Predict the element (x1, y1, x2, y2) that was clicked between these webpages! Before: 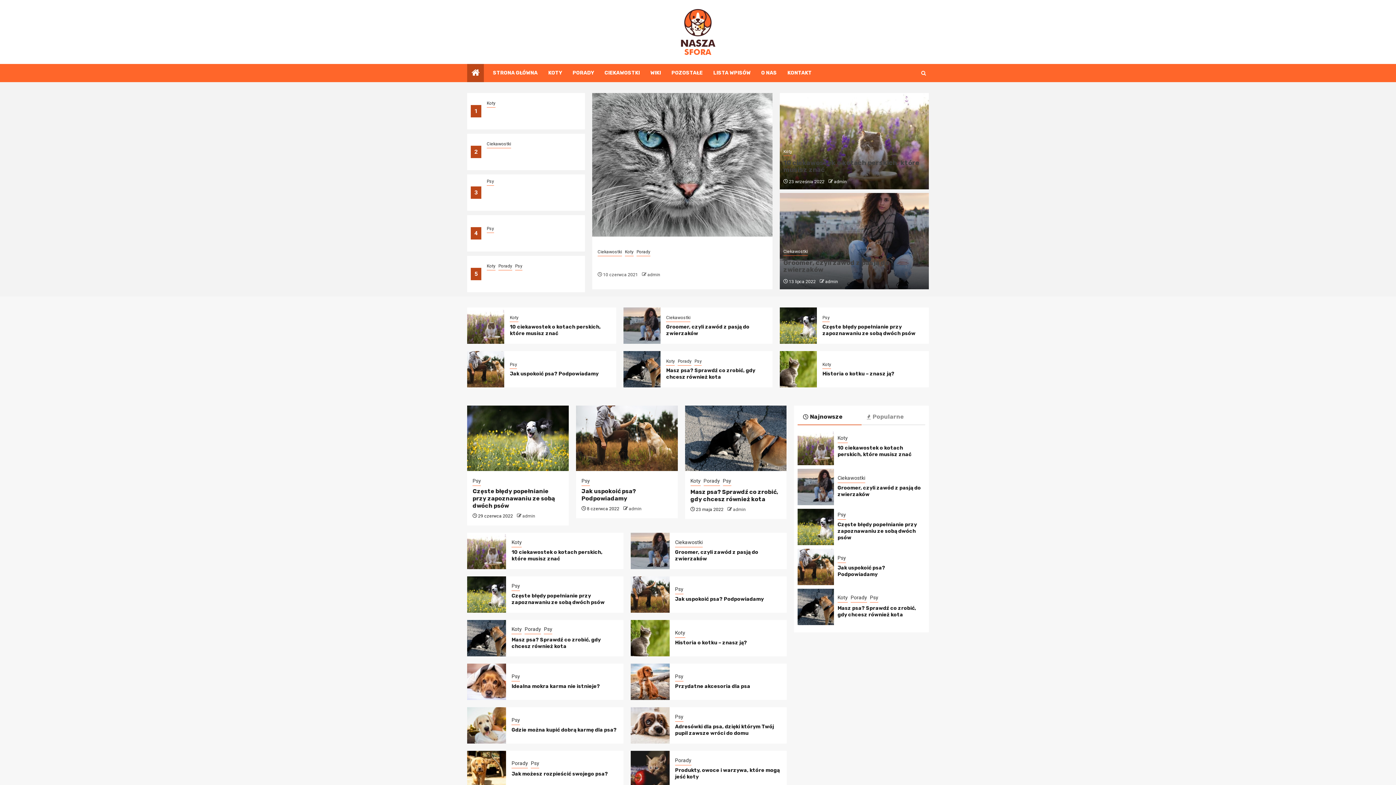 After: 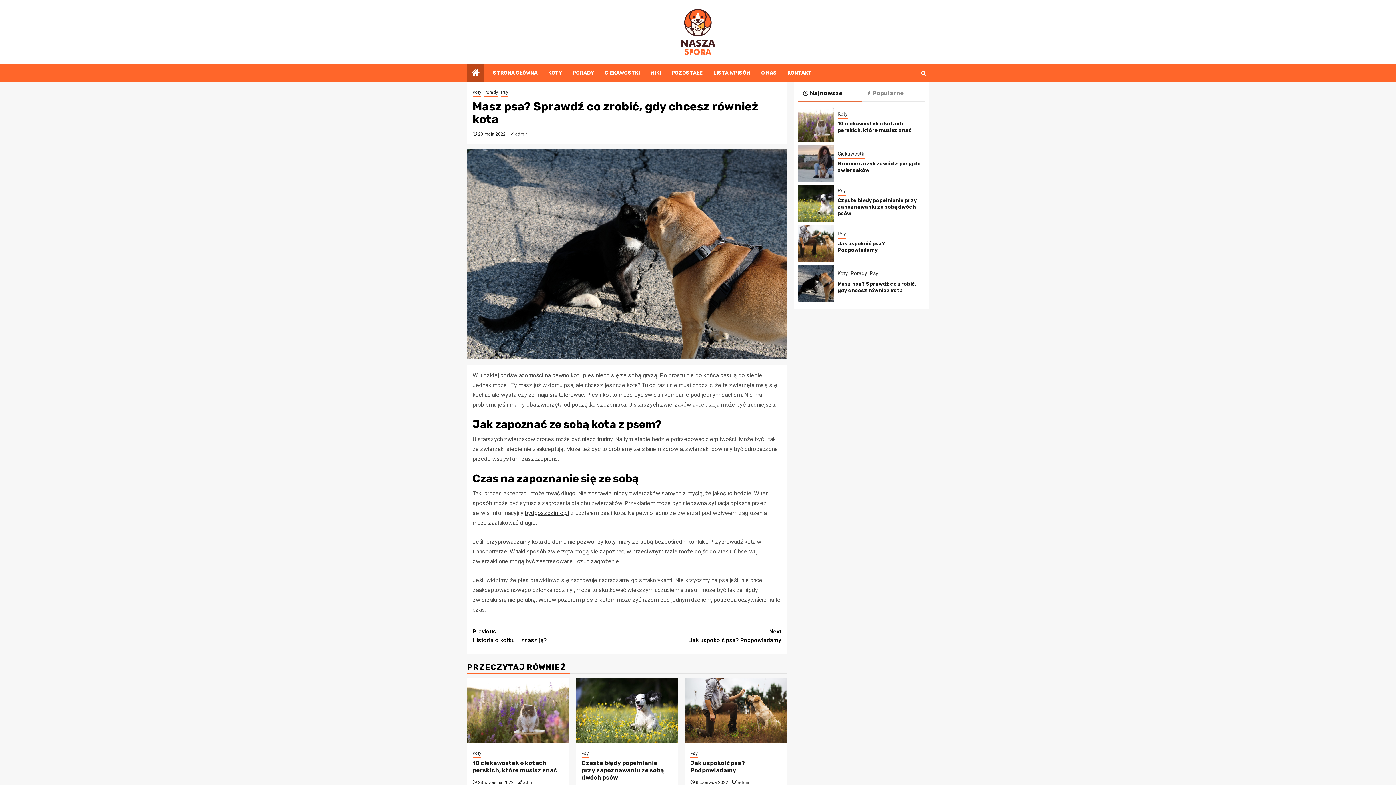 Action: bbox: (486, 272, 576, 284) label: Masz psa? Sprawdź co zrobić, gdy chcesz również kota